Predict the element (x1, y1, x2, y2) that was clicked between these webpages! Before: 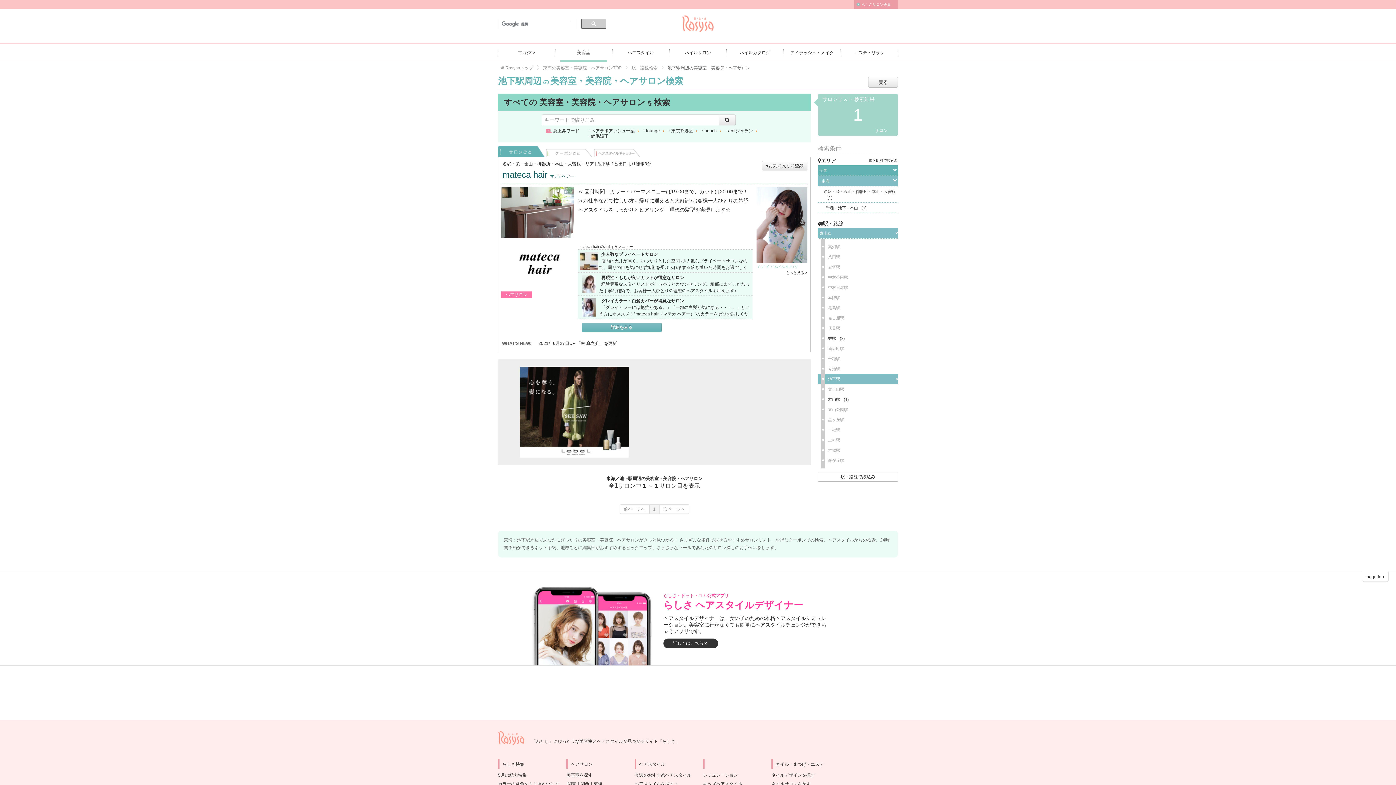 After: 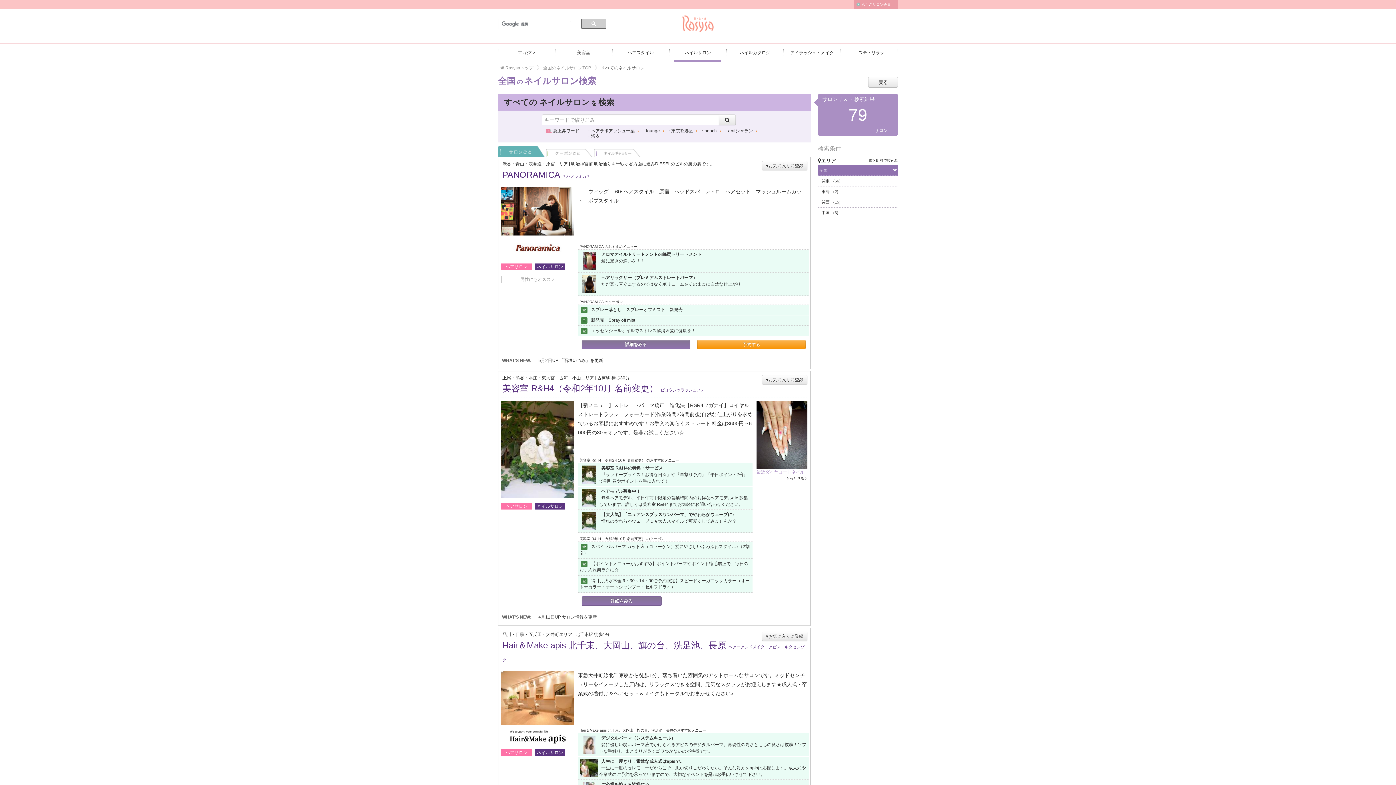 Action: label: ネイルサロンを探す bbox: (771, 781, 810, 786)